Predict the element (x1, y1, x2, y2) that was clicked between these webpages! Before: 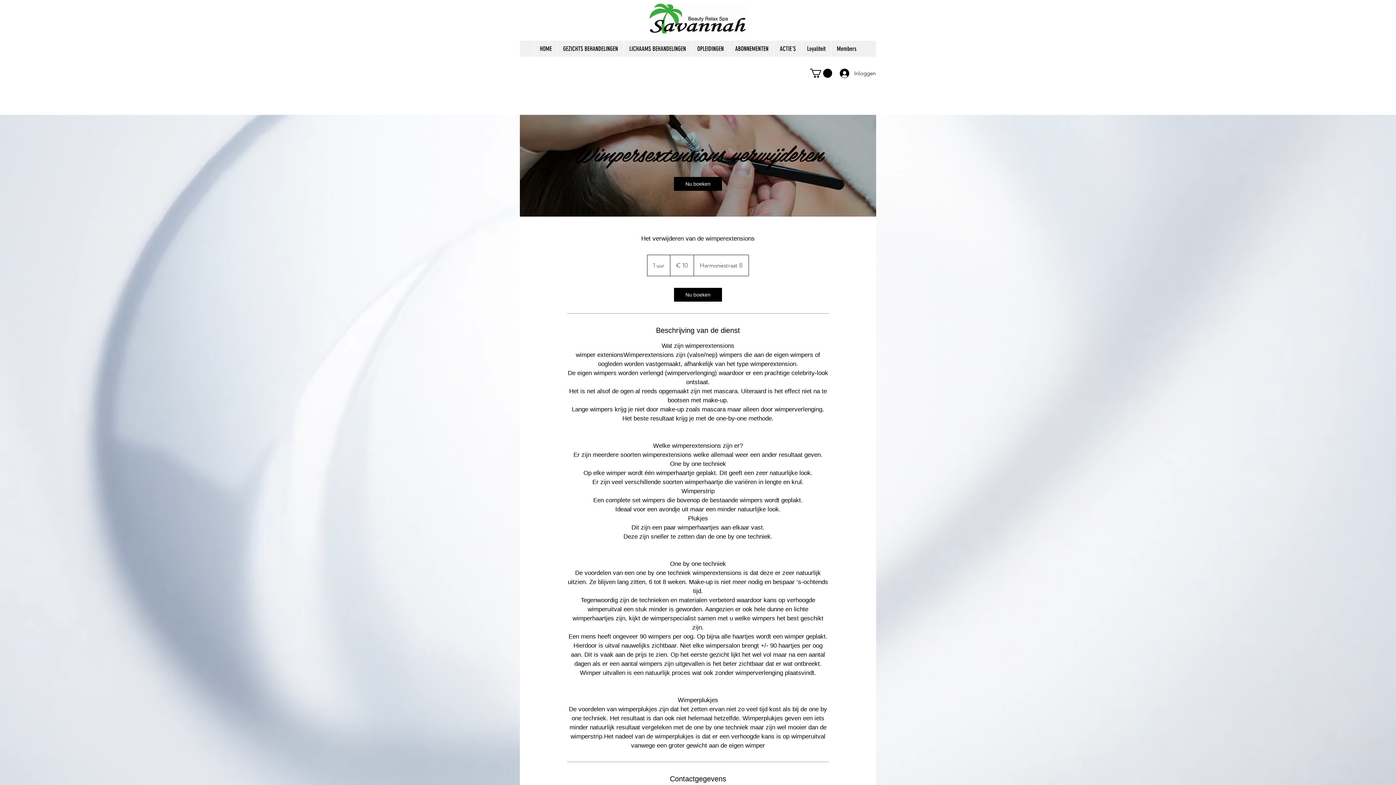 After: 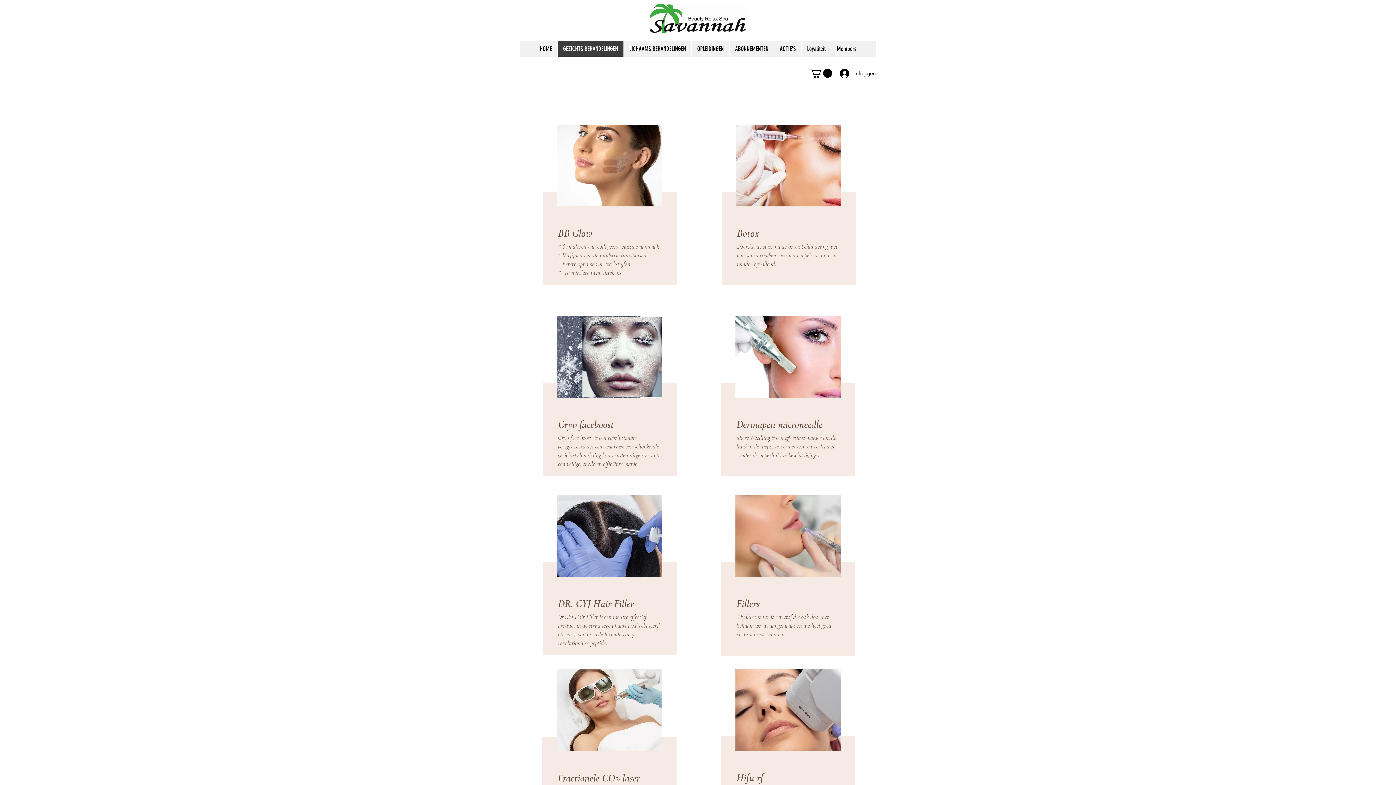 Action: label: GEZICHTS BEHANDELINGEN bbox: (557, 40, 623, 56)